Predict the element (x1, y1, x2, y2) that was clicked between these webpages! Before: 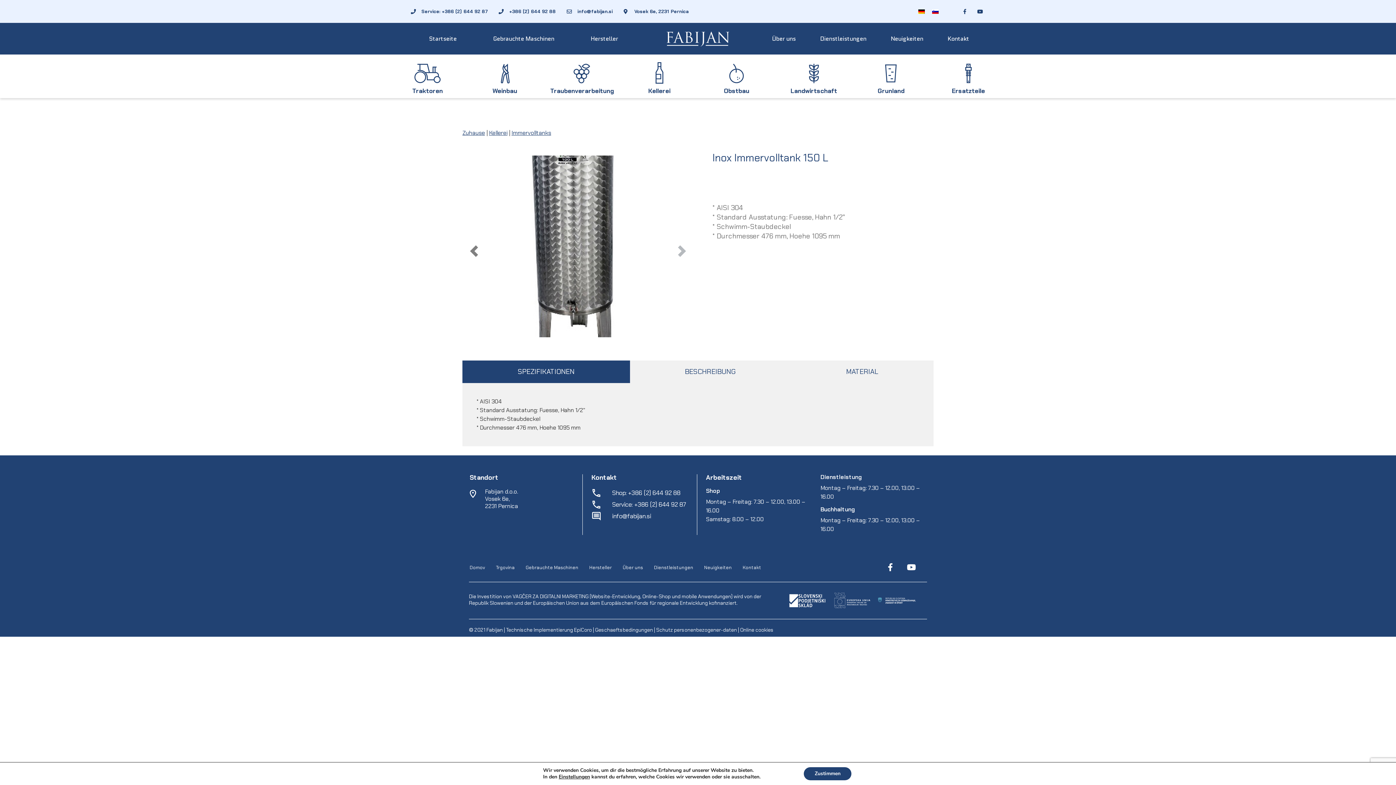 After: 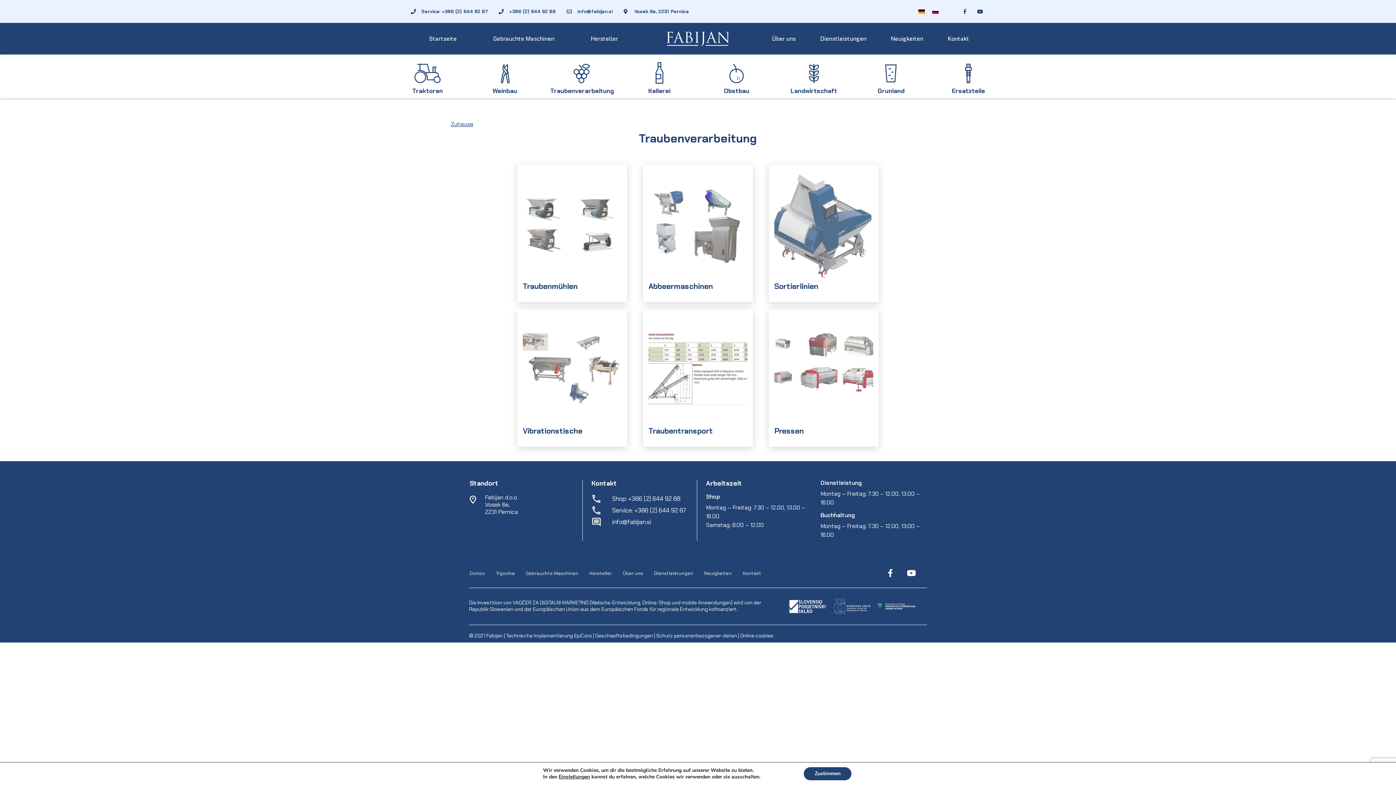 Action: bbox: (545, 58, 618, 87)